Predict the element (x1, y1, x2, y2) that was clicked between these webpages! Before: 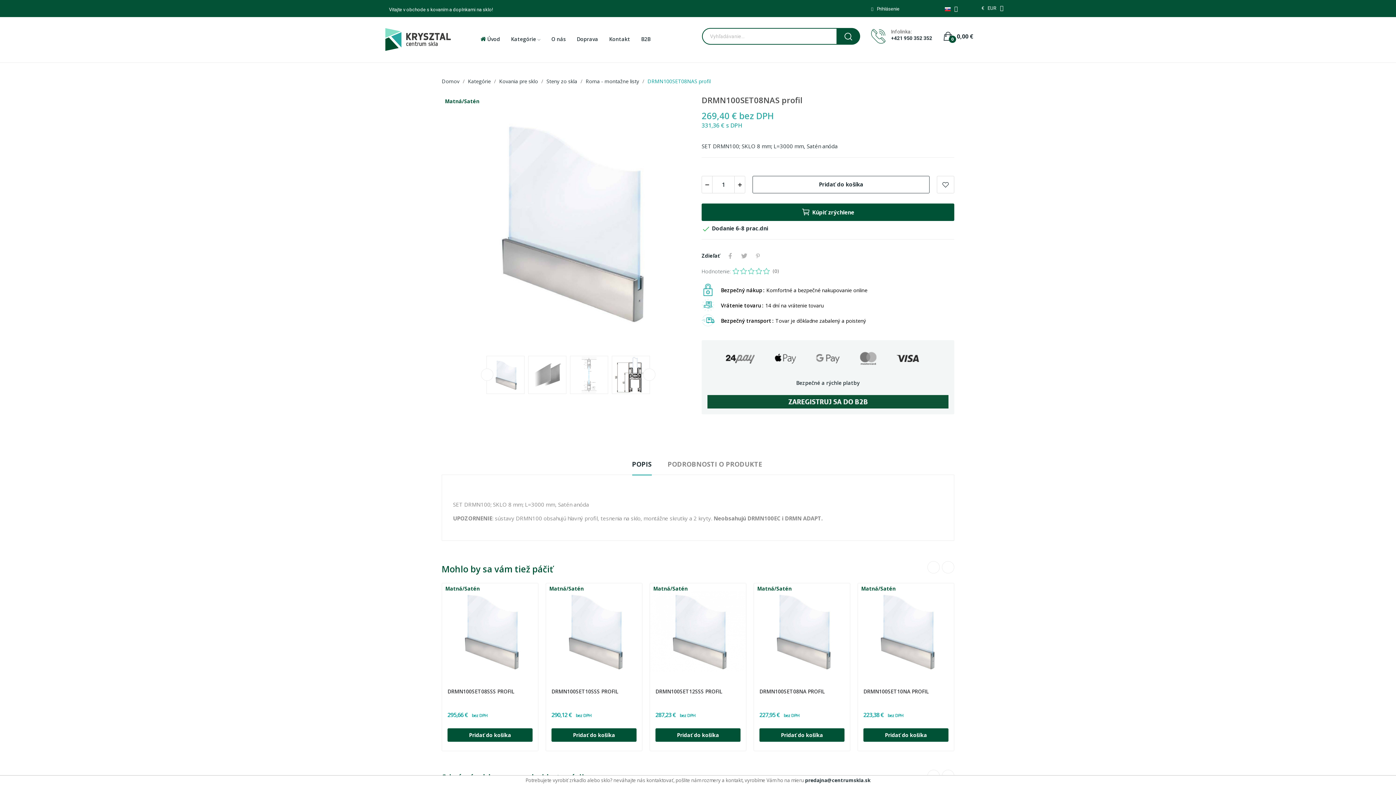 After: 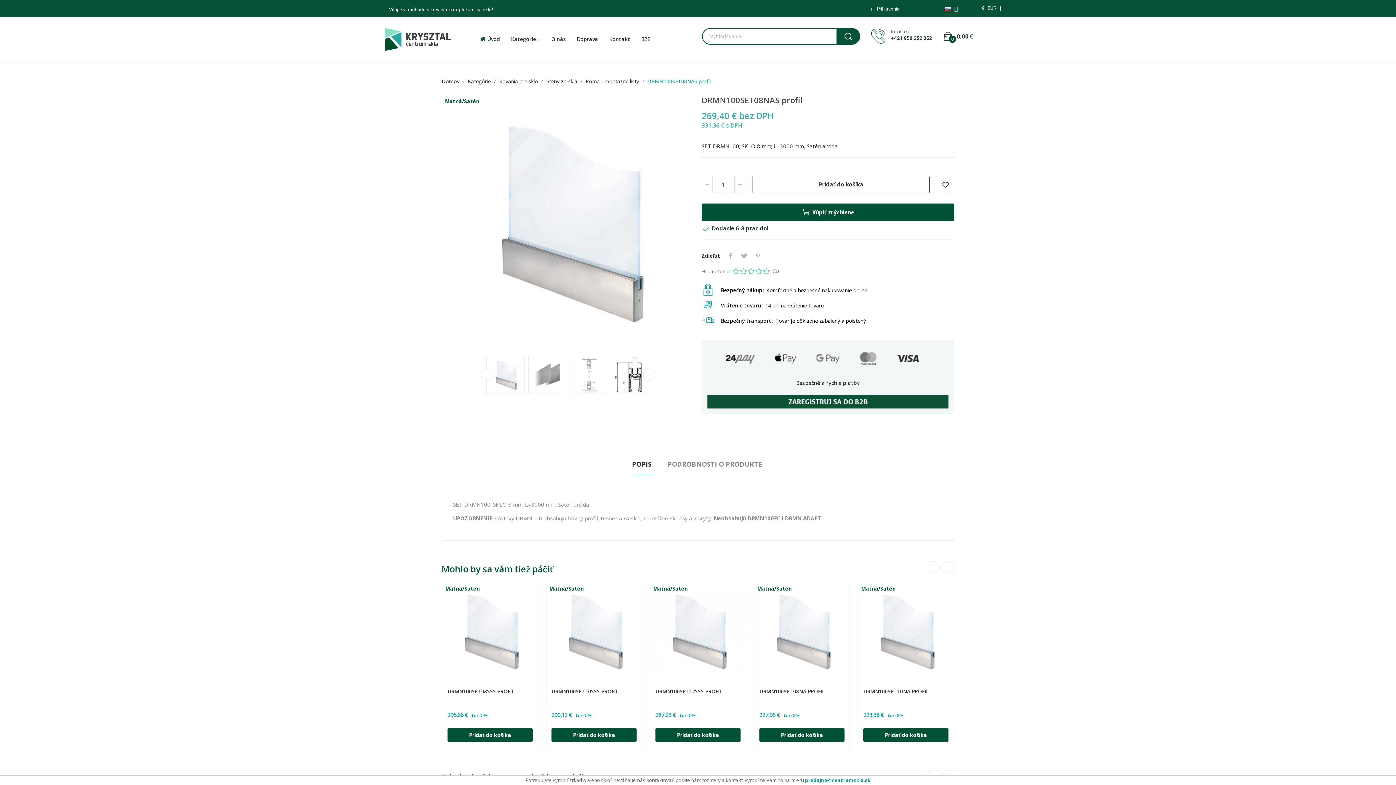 Action: label: predajna@centrumskla.sk bbox: (805, 777, 870, 784)